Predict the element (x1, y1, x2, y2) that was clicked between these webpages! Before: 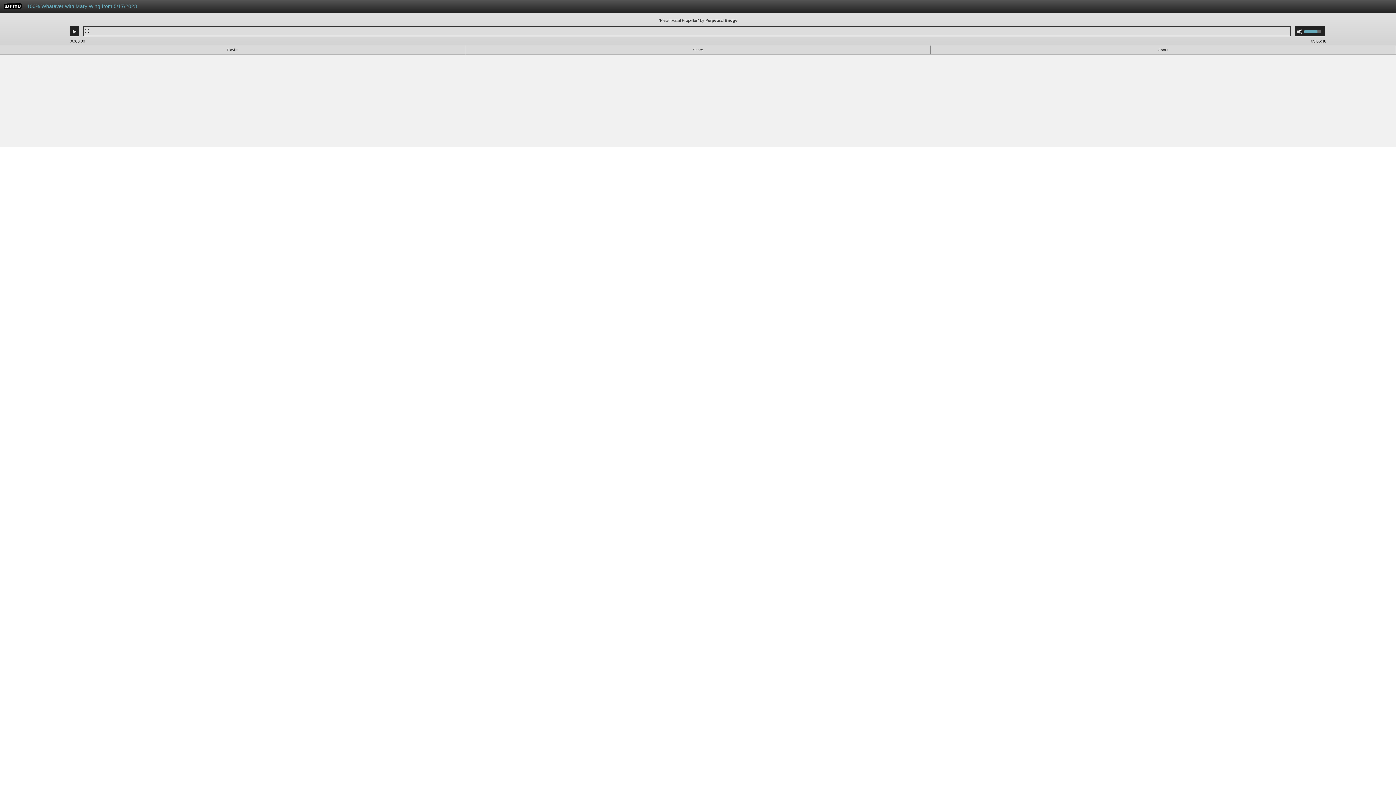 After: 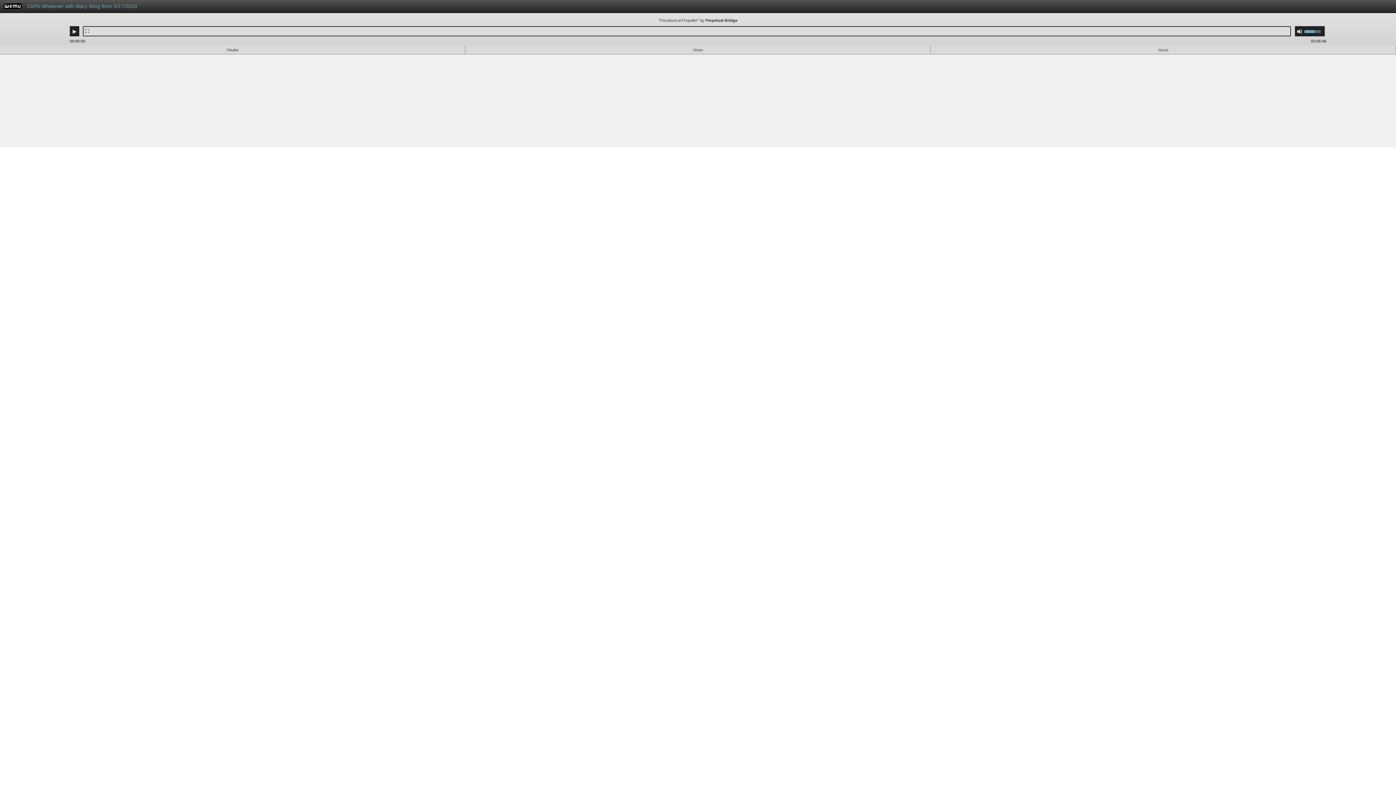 Action: label: Use Up/Down Arrow keys to increase or decrease volume. bbox: (1304, 26, 1325, 36)